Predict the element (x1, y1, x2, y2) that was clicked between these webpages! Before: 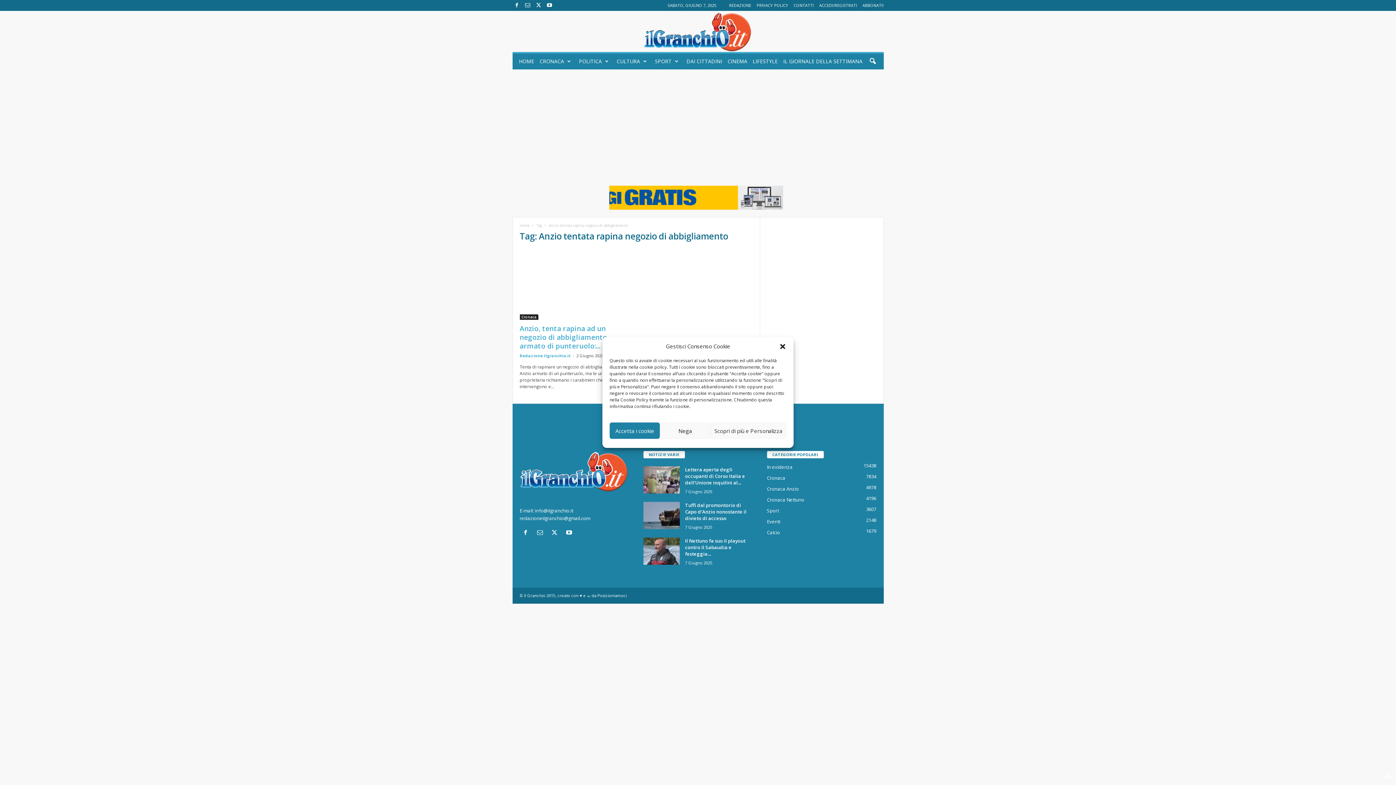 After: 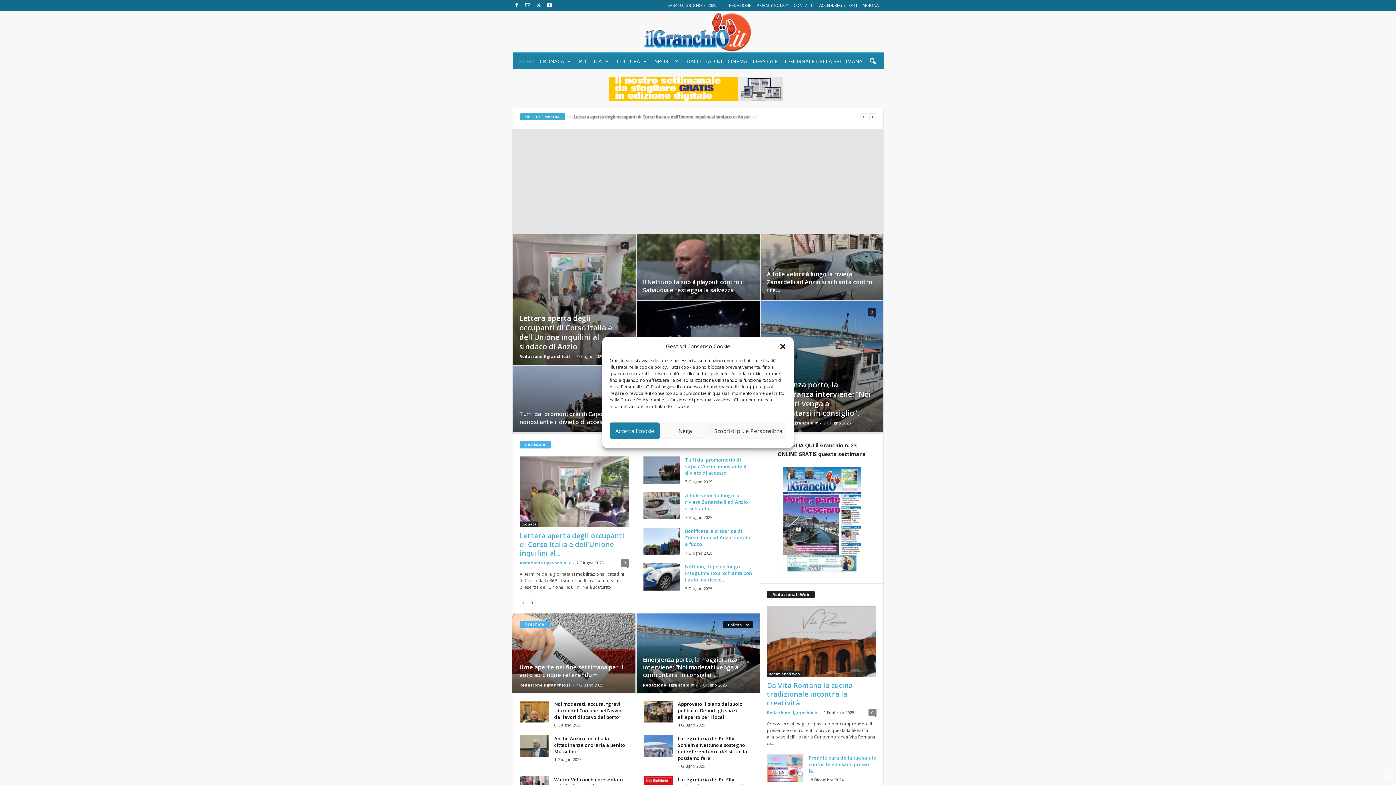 Action: bbox: (515, 53, 536, 69) label: HOME